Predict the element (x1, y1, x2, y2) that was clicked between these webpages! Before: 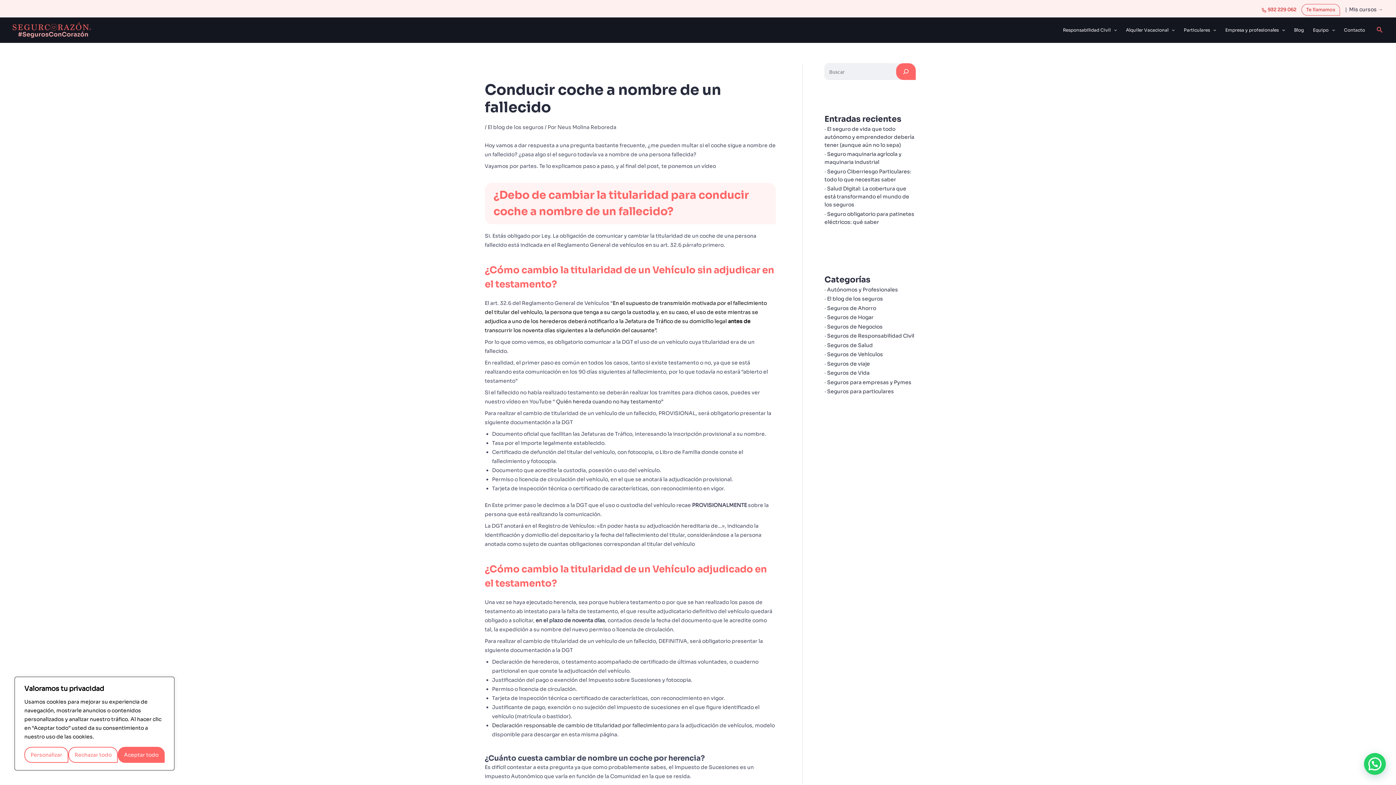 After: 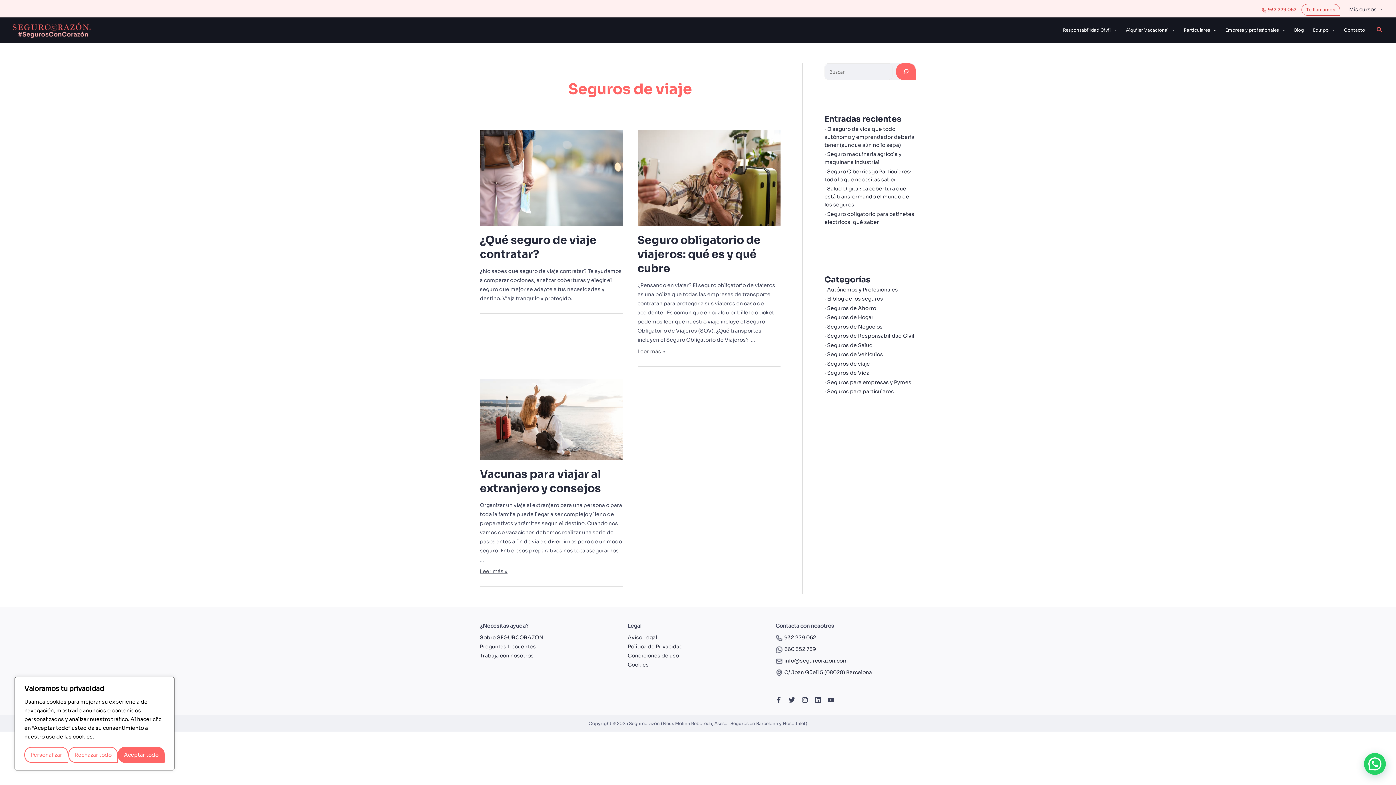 Action: label: Seguros de viaje bbox: (824, 360, 870, 367)